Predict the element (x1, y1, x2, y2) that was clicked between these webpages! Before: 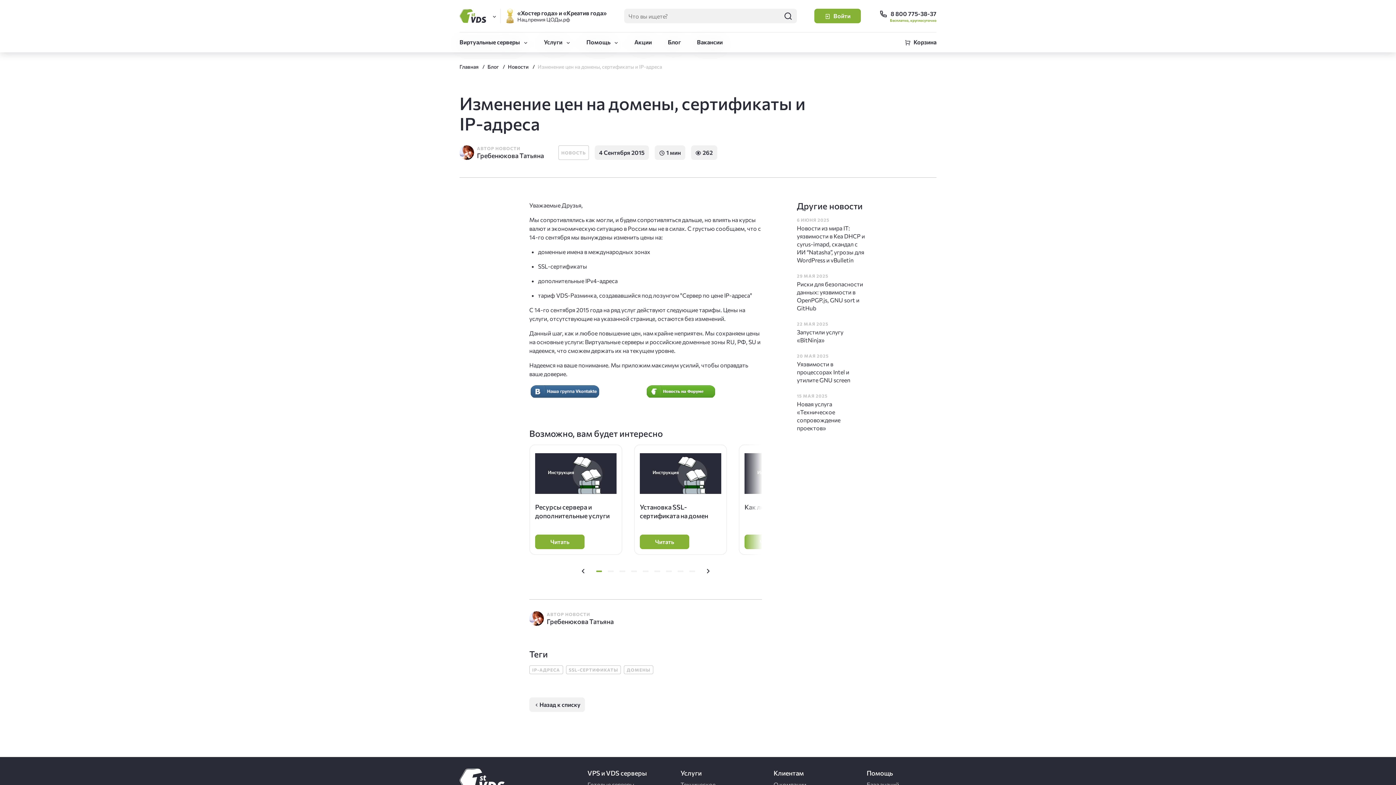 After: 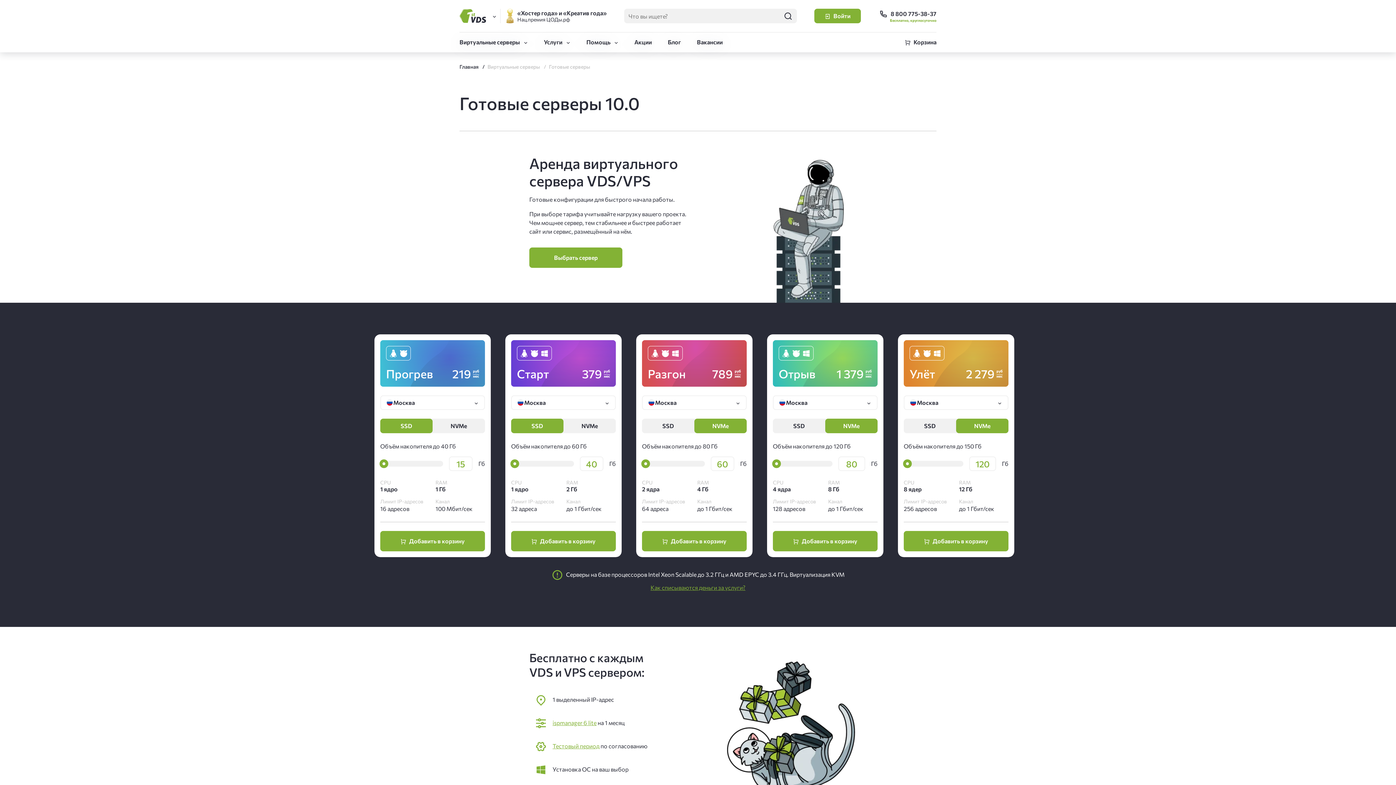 Action: label: Готовые серверы bbox: (587, 781, 634, 788)